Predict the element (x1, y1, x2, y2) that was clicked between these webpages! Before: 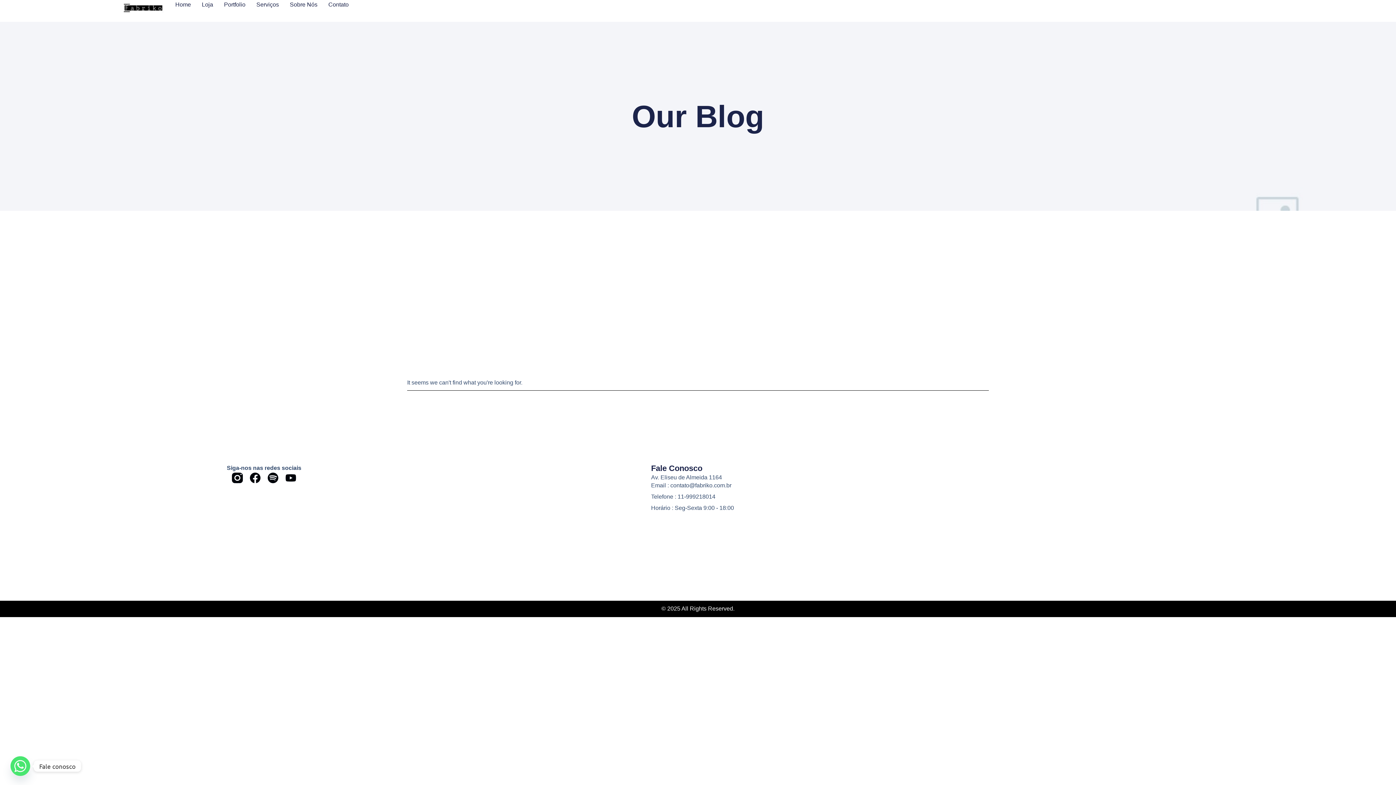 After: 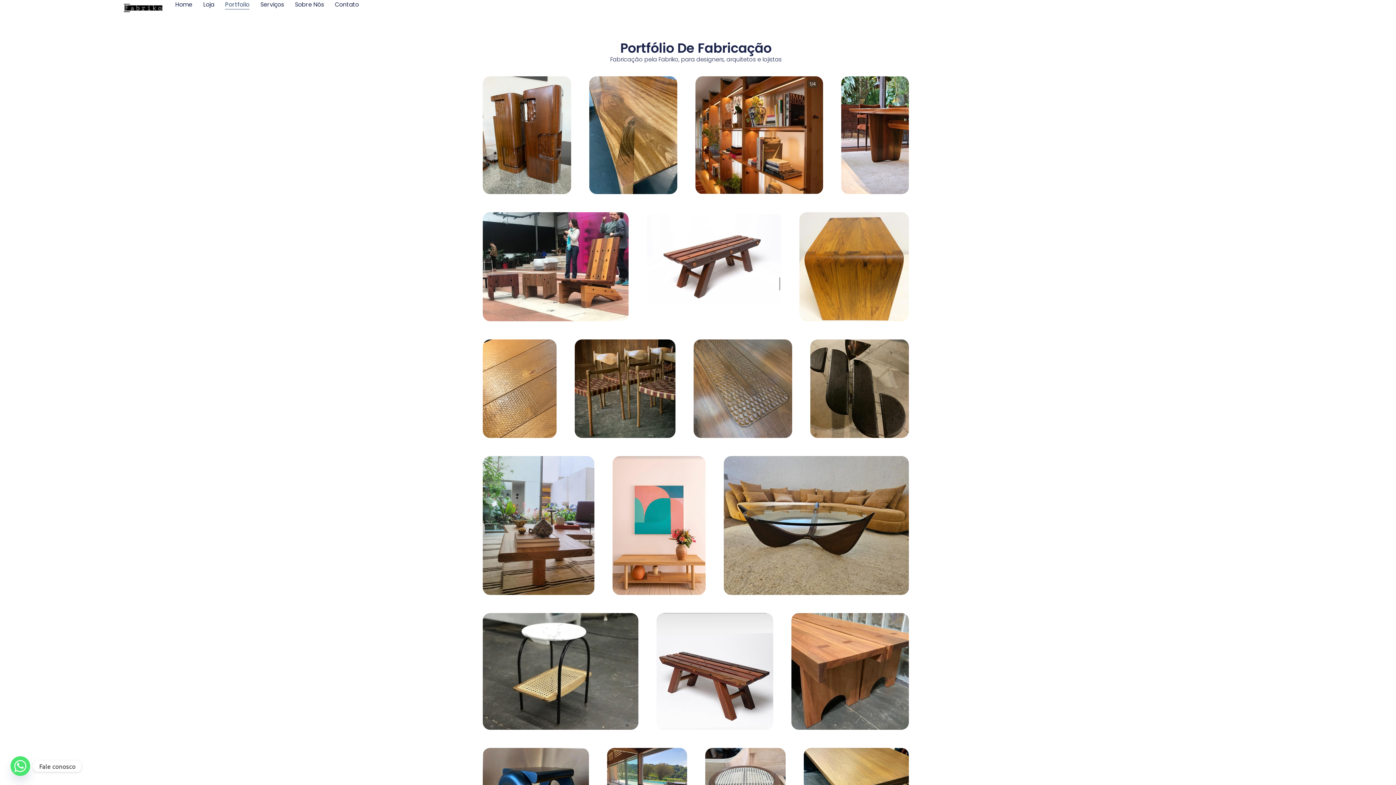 Action: label: Portfolio bbox: (224, 0, 245, 9)